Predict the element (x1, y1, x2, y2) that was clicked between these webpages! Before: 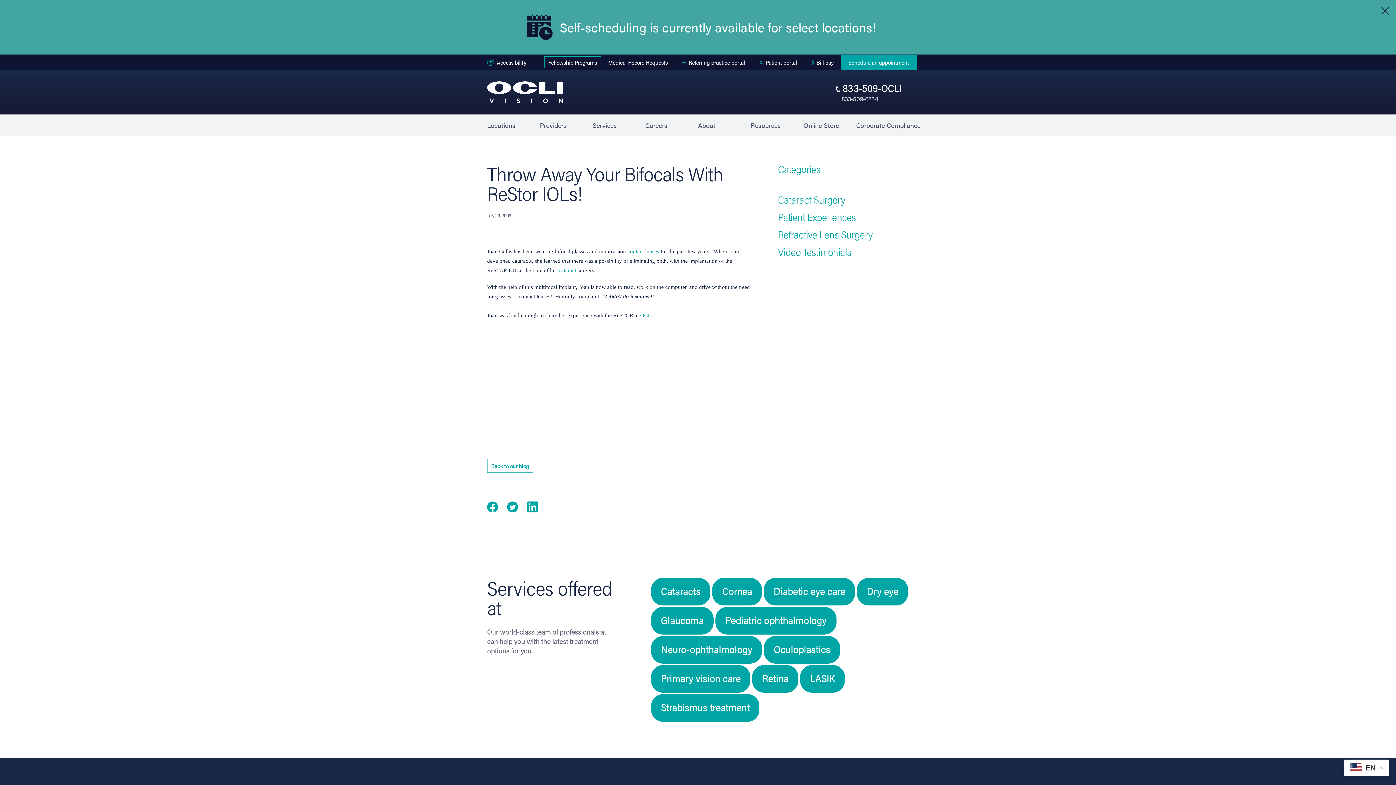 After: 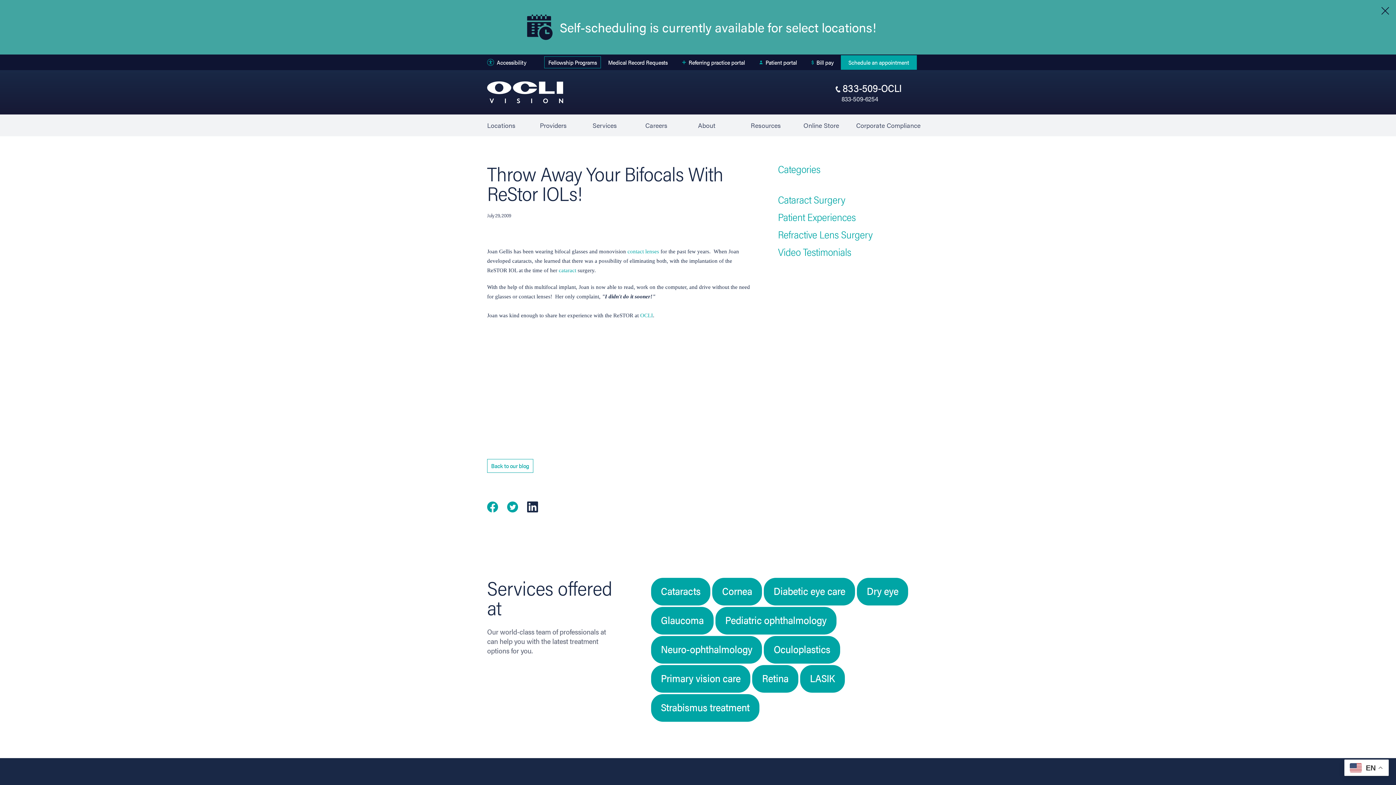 Action: bbox: (527, 501, 538, 512)